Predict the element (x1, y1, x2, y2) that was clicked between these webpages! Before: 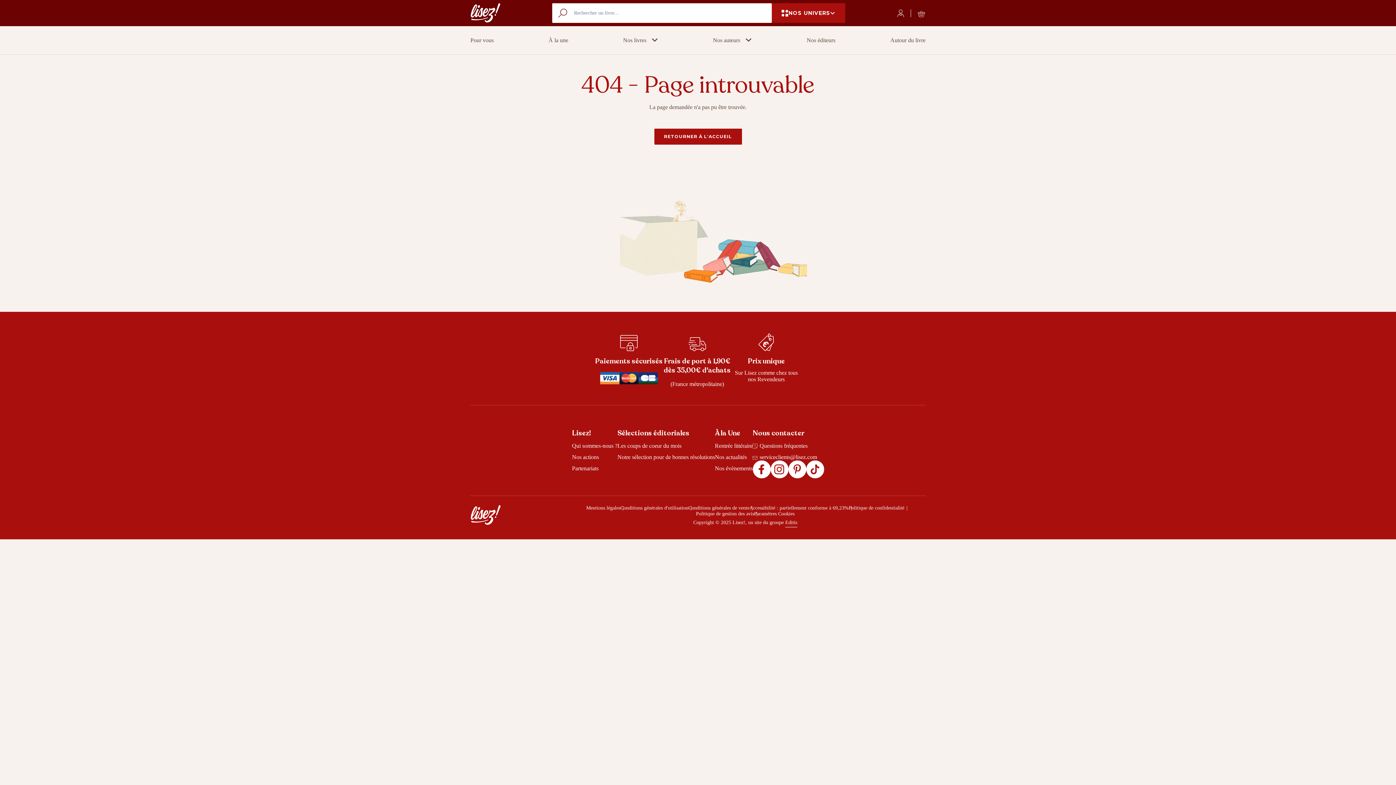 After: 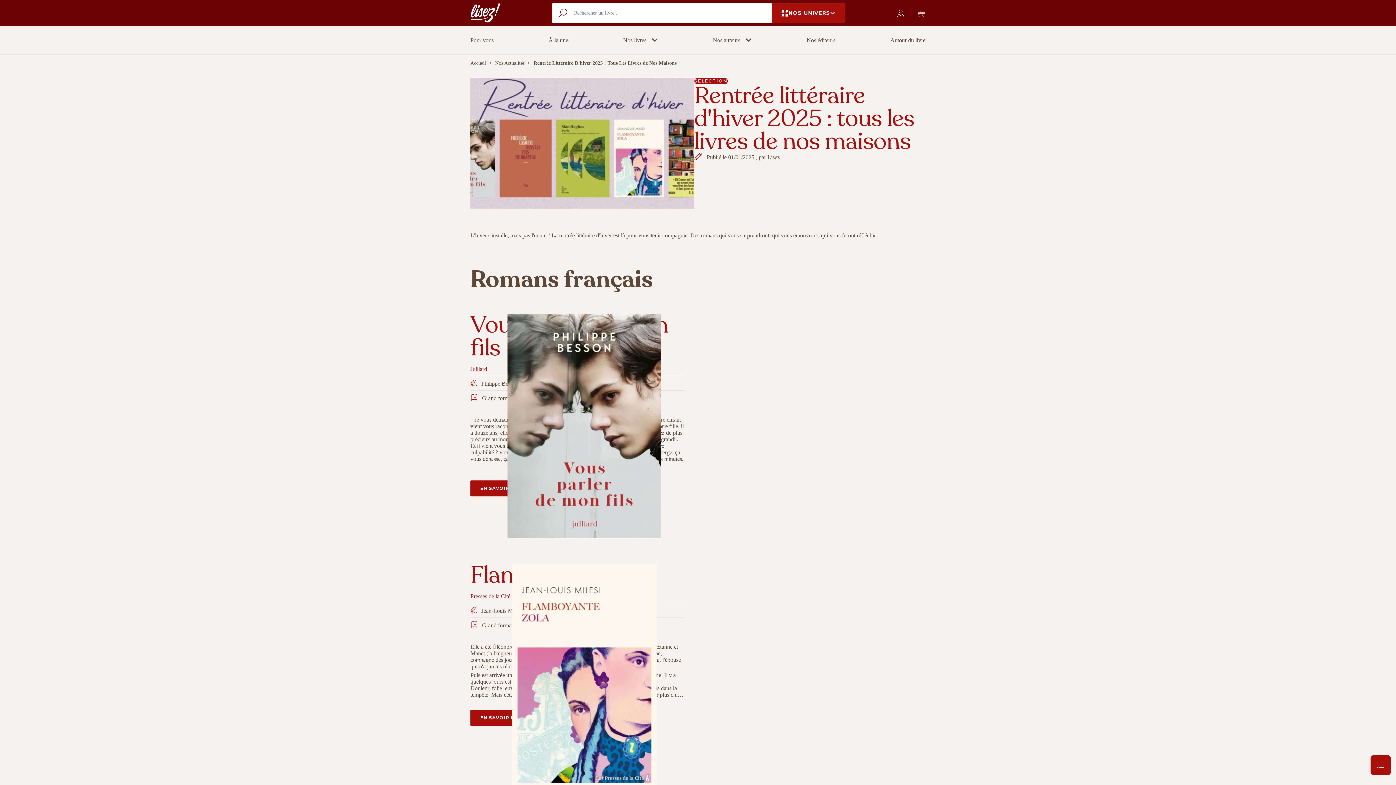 Action: label: Rentrée littéraire bbox: (715, 442, 752, 449)